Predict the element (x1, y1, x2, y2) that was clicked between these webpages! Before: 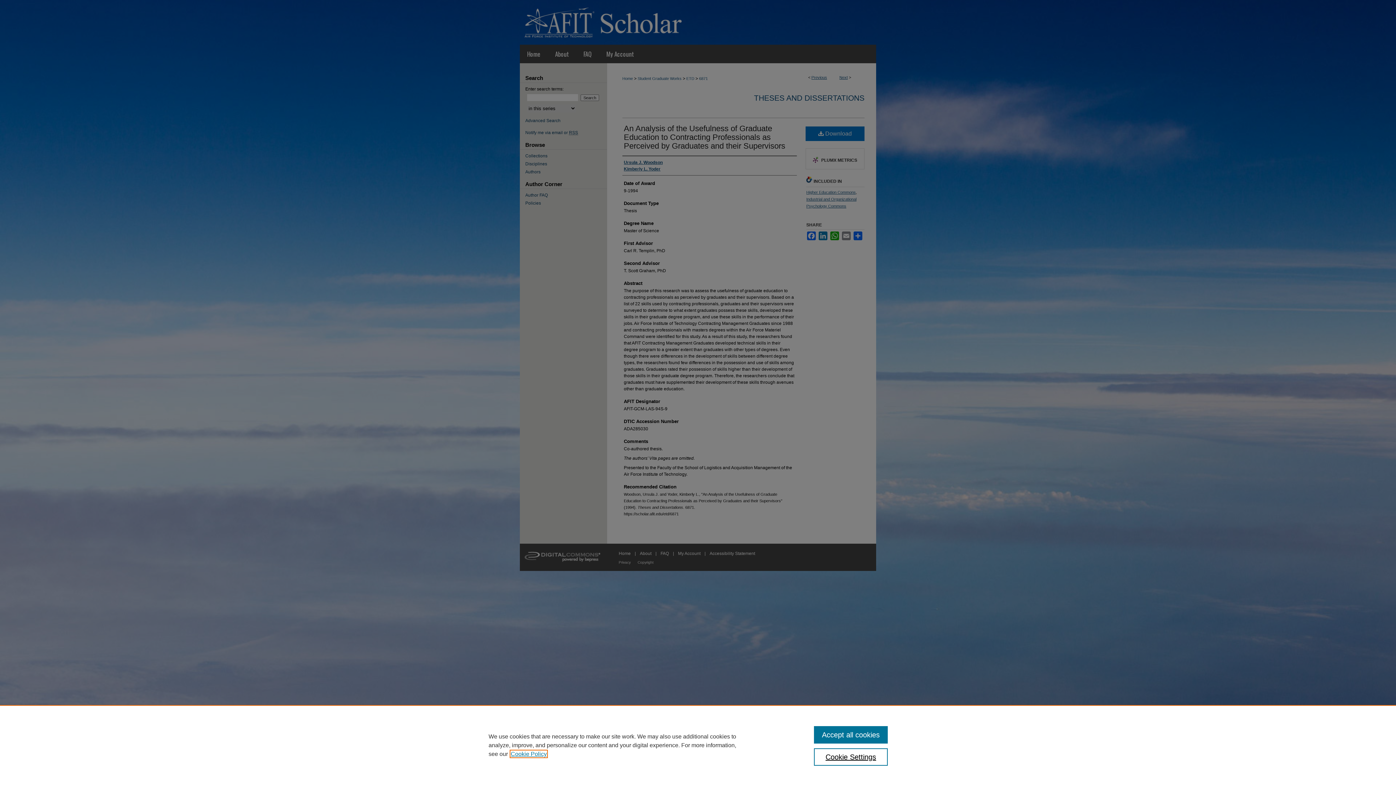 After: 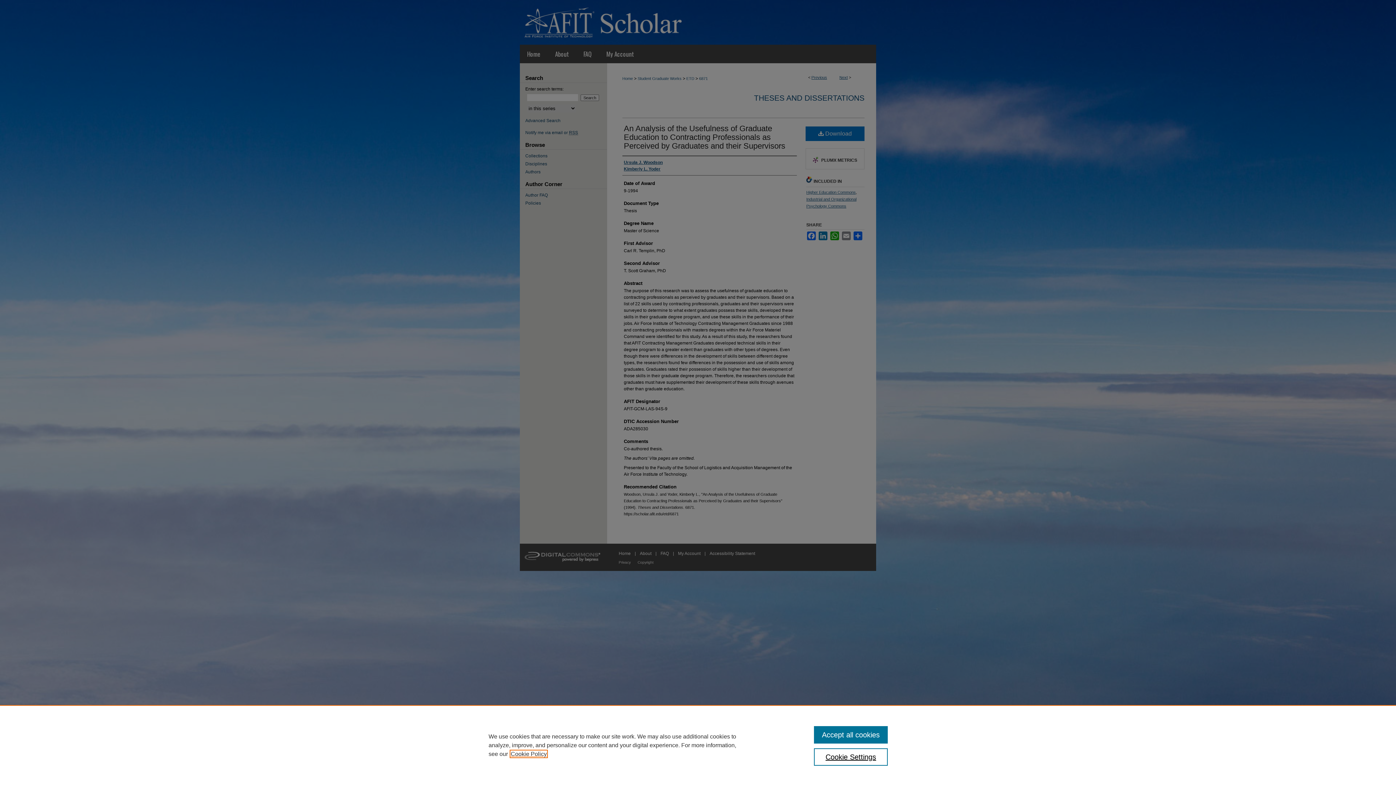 Action: label: , opens in a new tab bbox: (510, 751, 546, 757)